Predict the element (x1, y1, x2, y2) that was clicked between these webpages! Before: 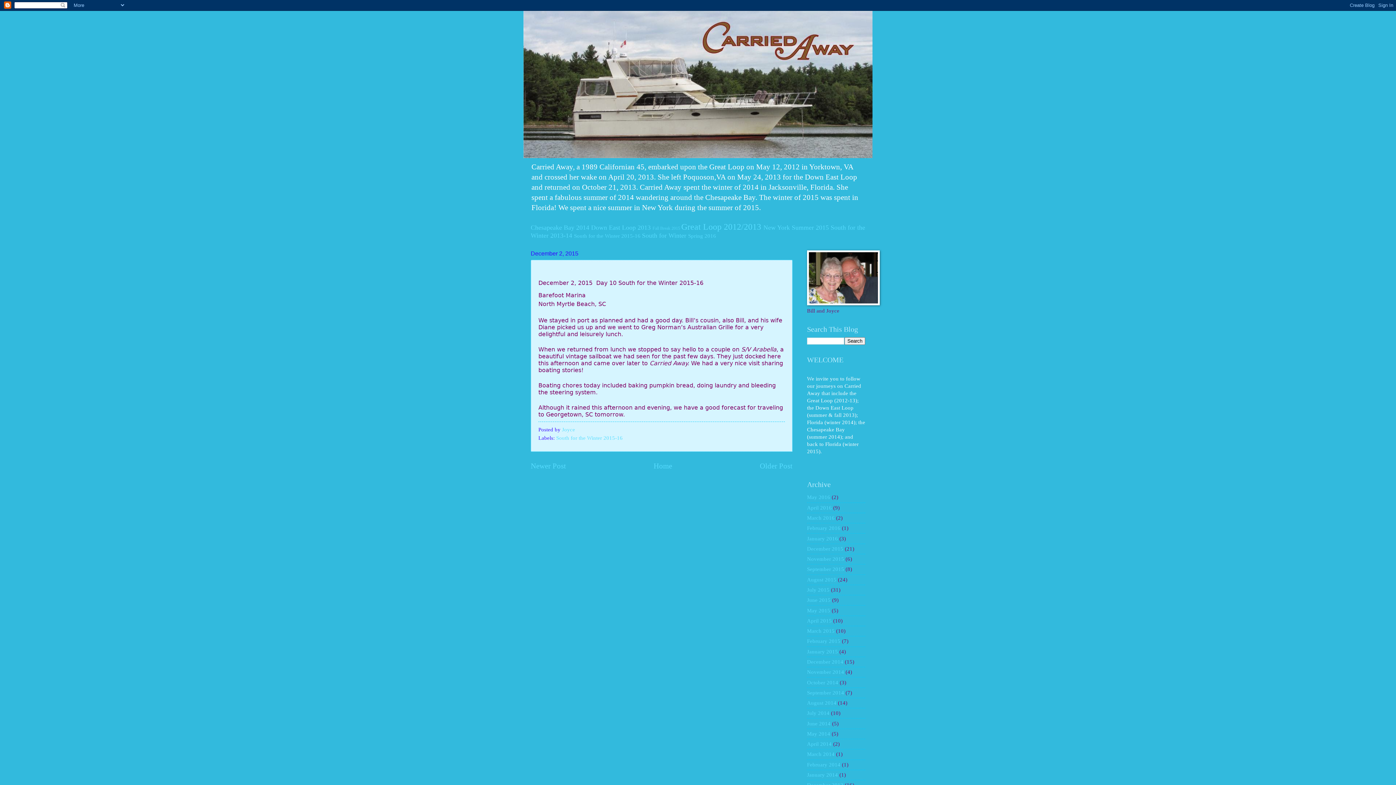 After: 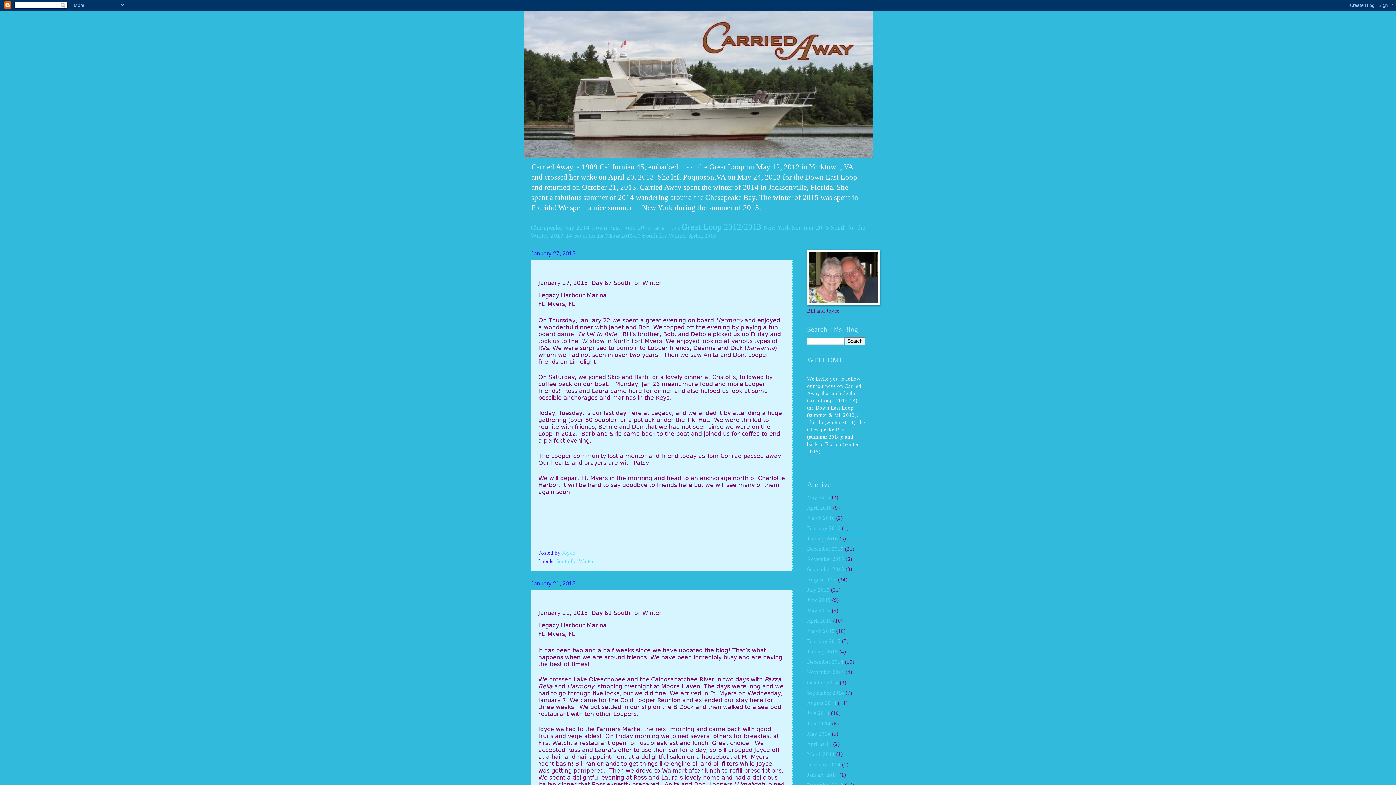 Action: bbox: (807, 648, 838, 654) label: January 2015